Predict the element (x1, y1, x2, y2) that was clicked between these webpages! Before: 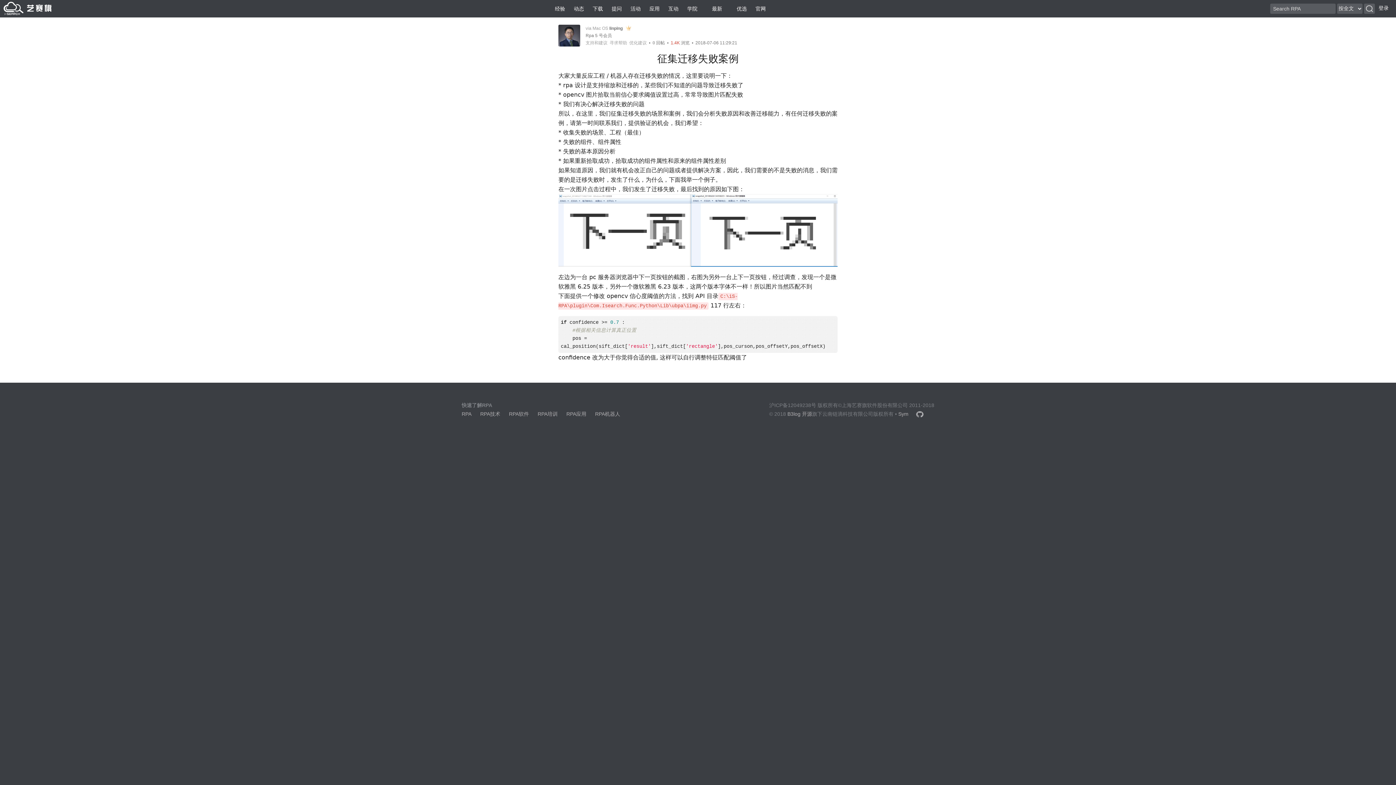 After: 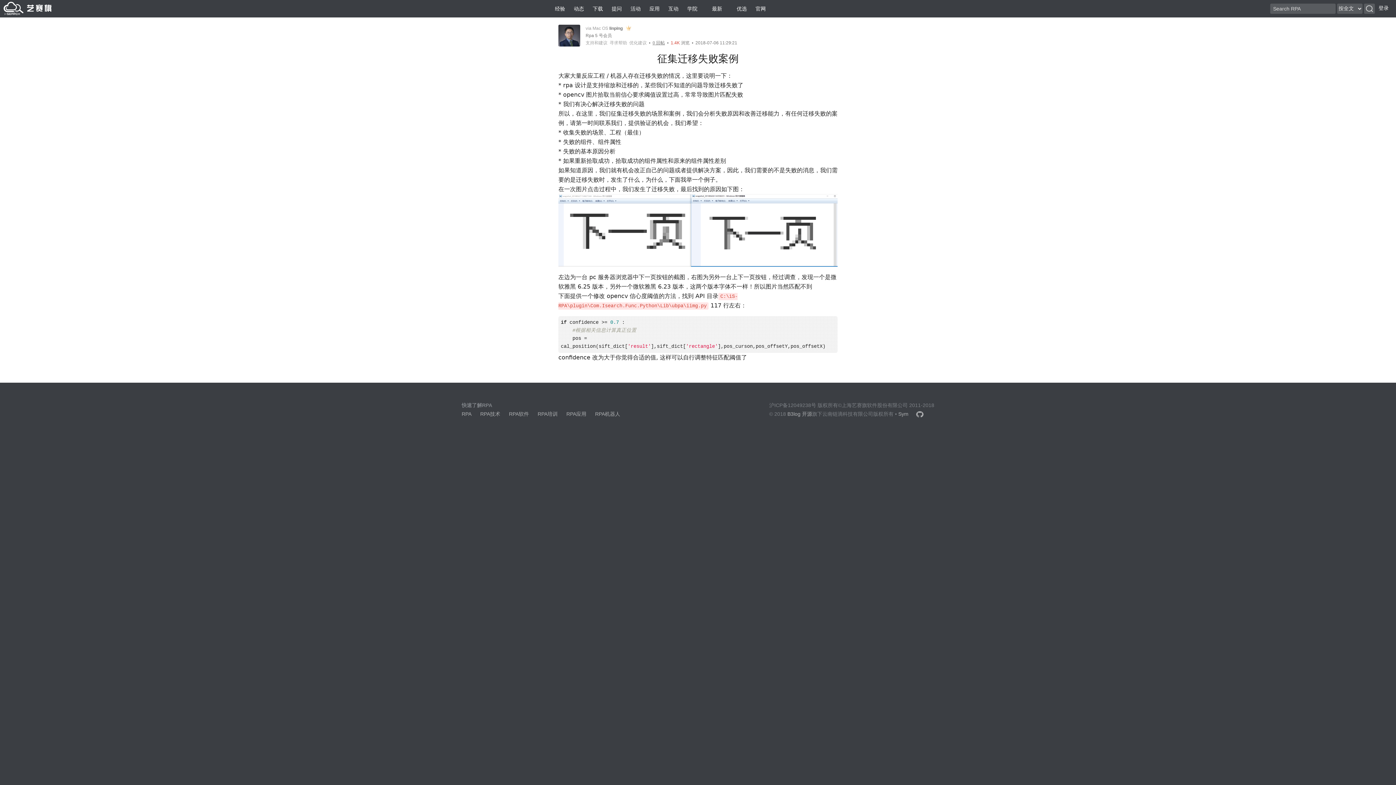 Action: bbox: (652, 40, 665, 45) label: 0 回帖